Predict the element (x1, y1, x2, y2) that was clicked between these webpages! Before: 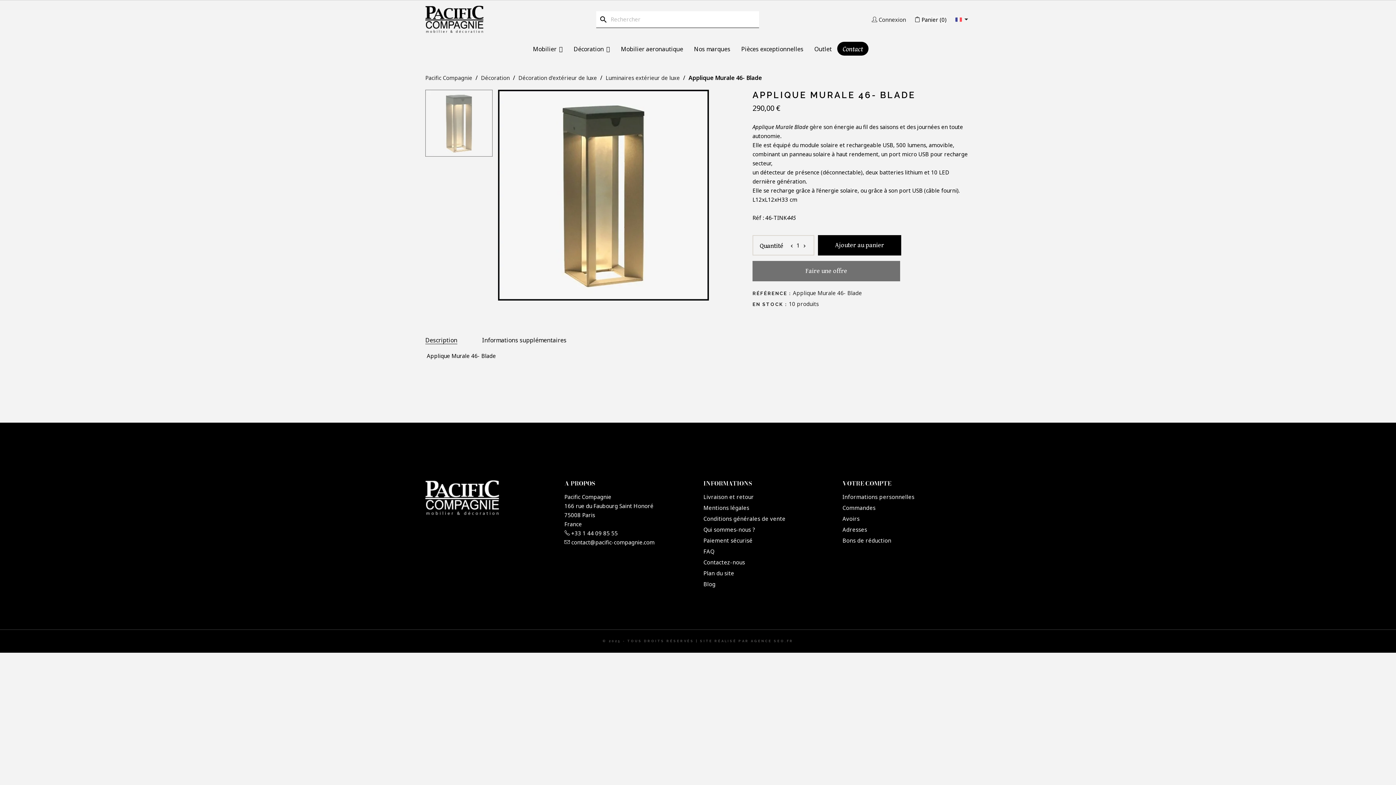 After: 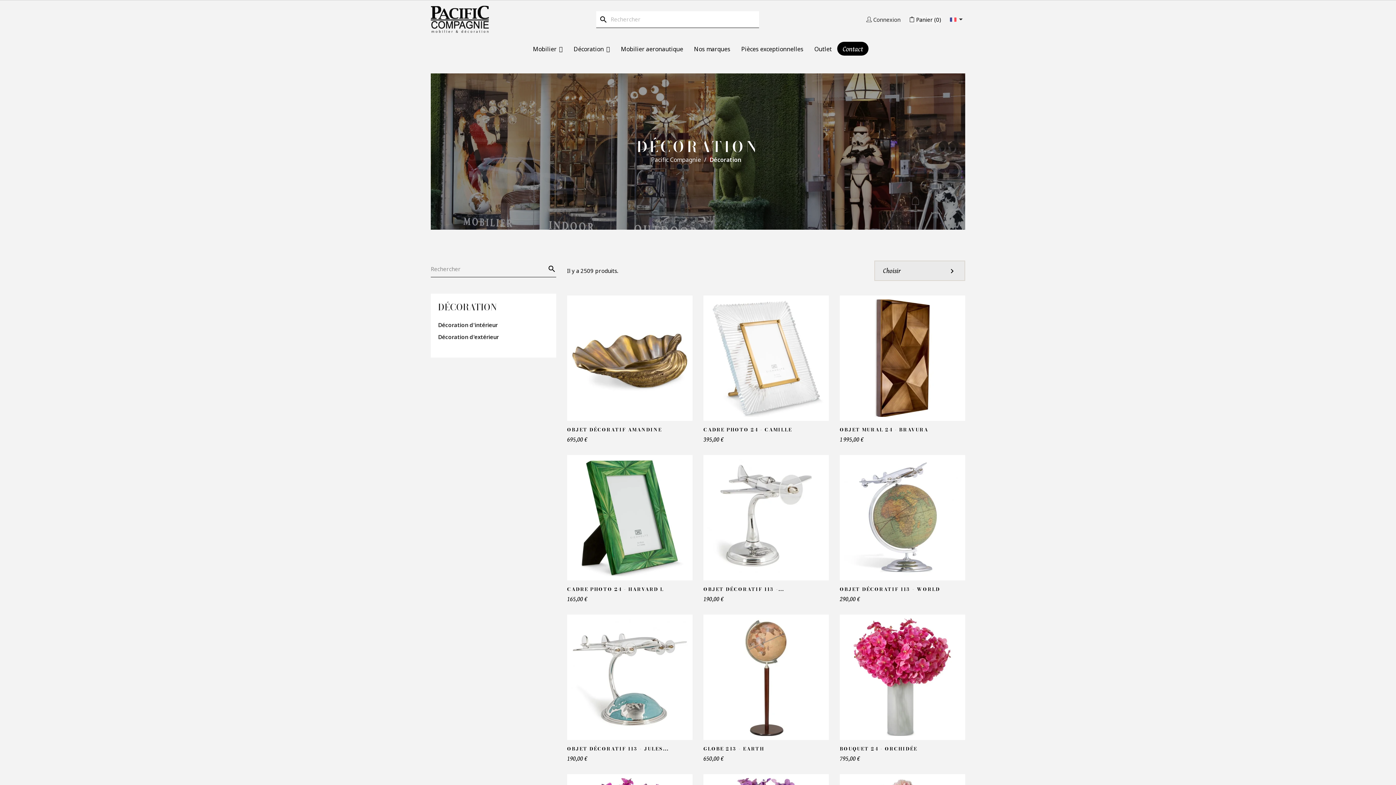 Action: label: Décoration bbox: (481, 74, 509, 81)